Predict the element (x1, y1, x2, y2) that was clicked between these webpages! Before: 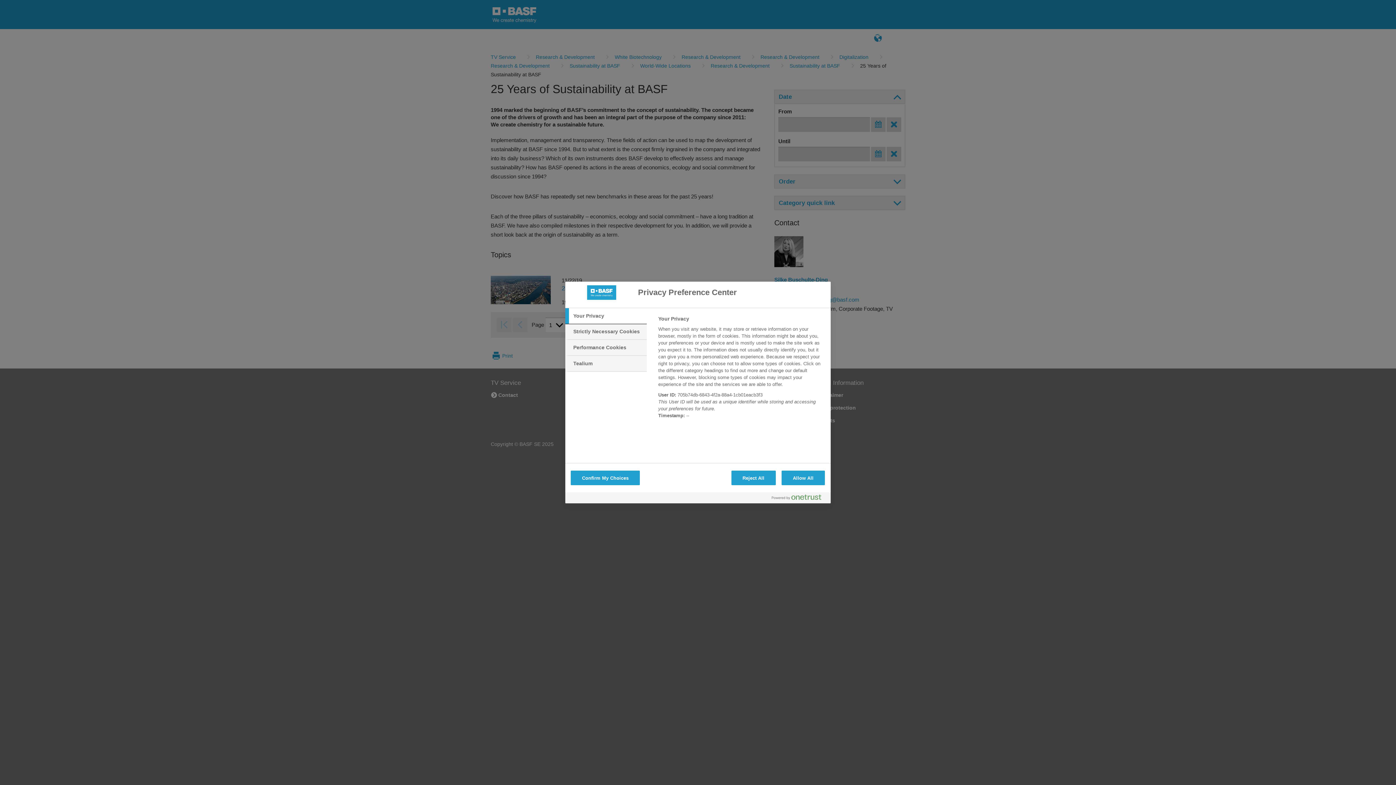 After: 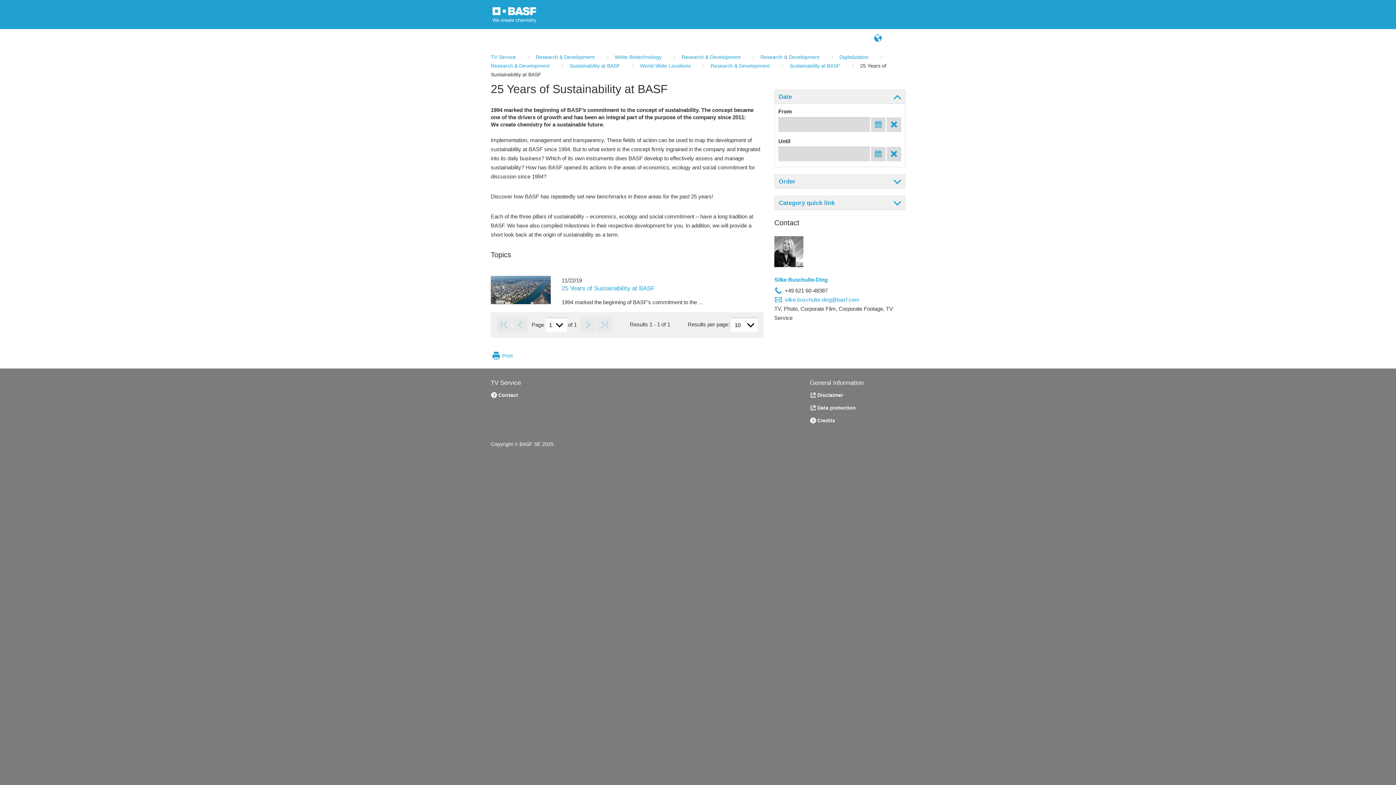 Action: bbox: (731, 470, 775, 485) label: Reject All